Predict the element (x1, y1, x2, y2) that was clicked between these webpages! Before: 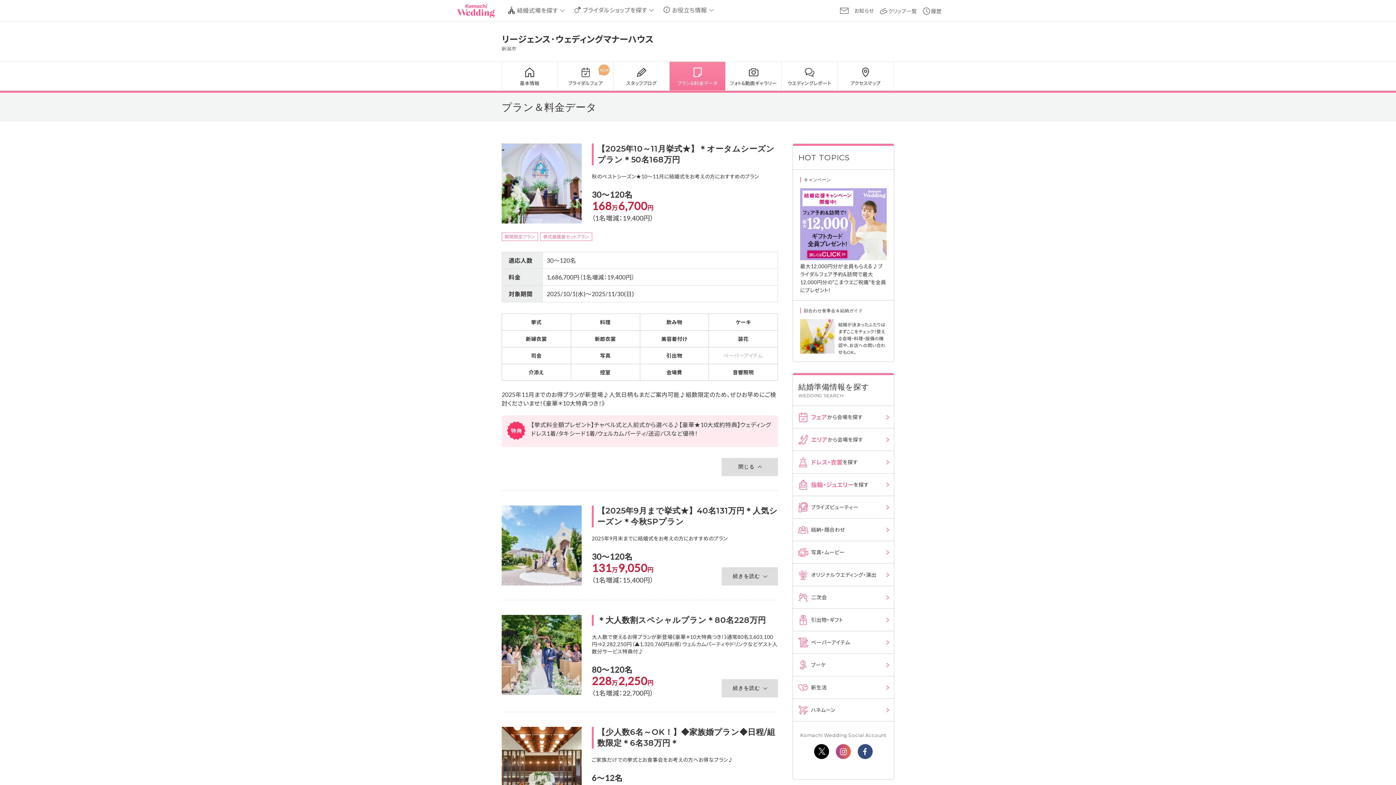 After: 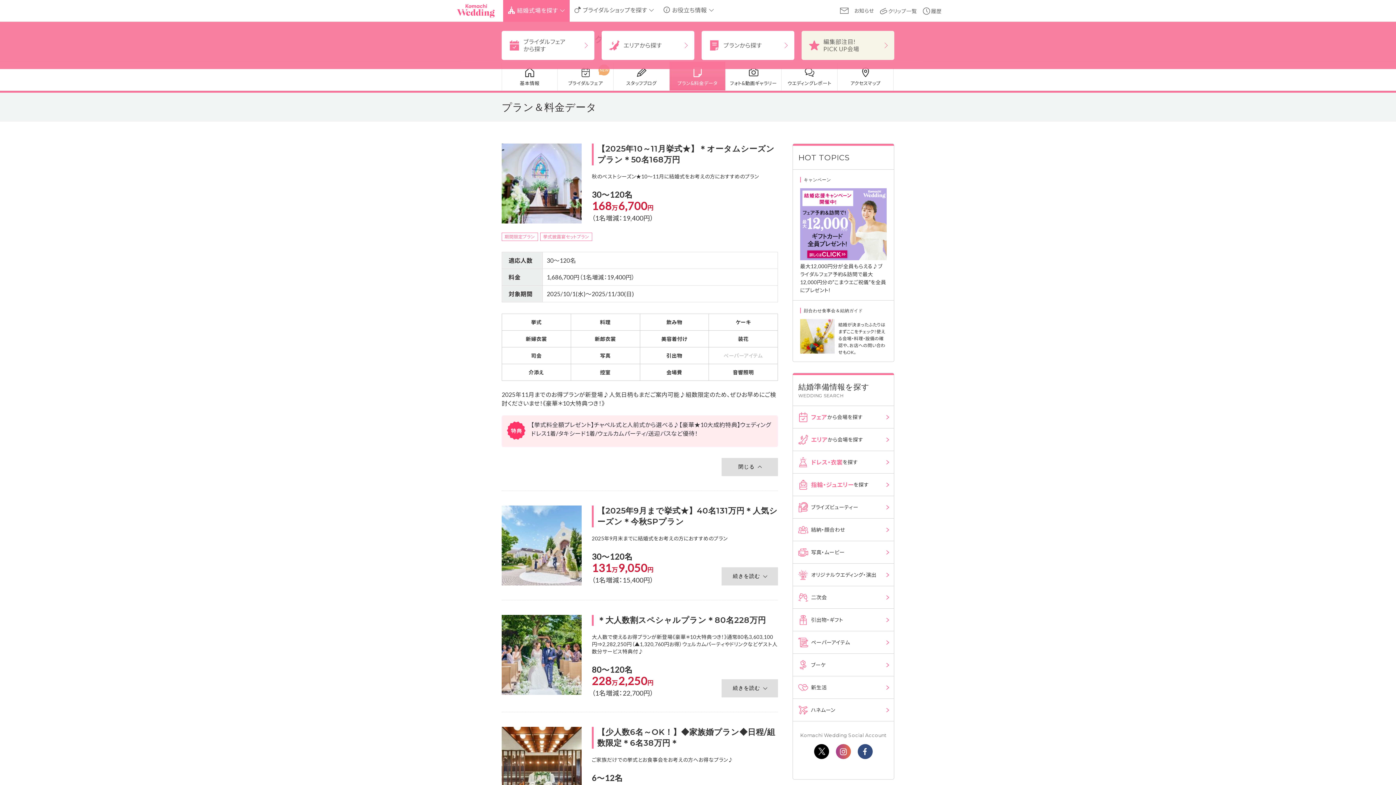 Action: label:  結婚式場を探す bbox: (503, -1, 569, 20)